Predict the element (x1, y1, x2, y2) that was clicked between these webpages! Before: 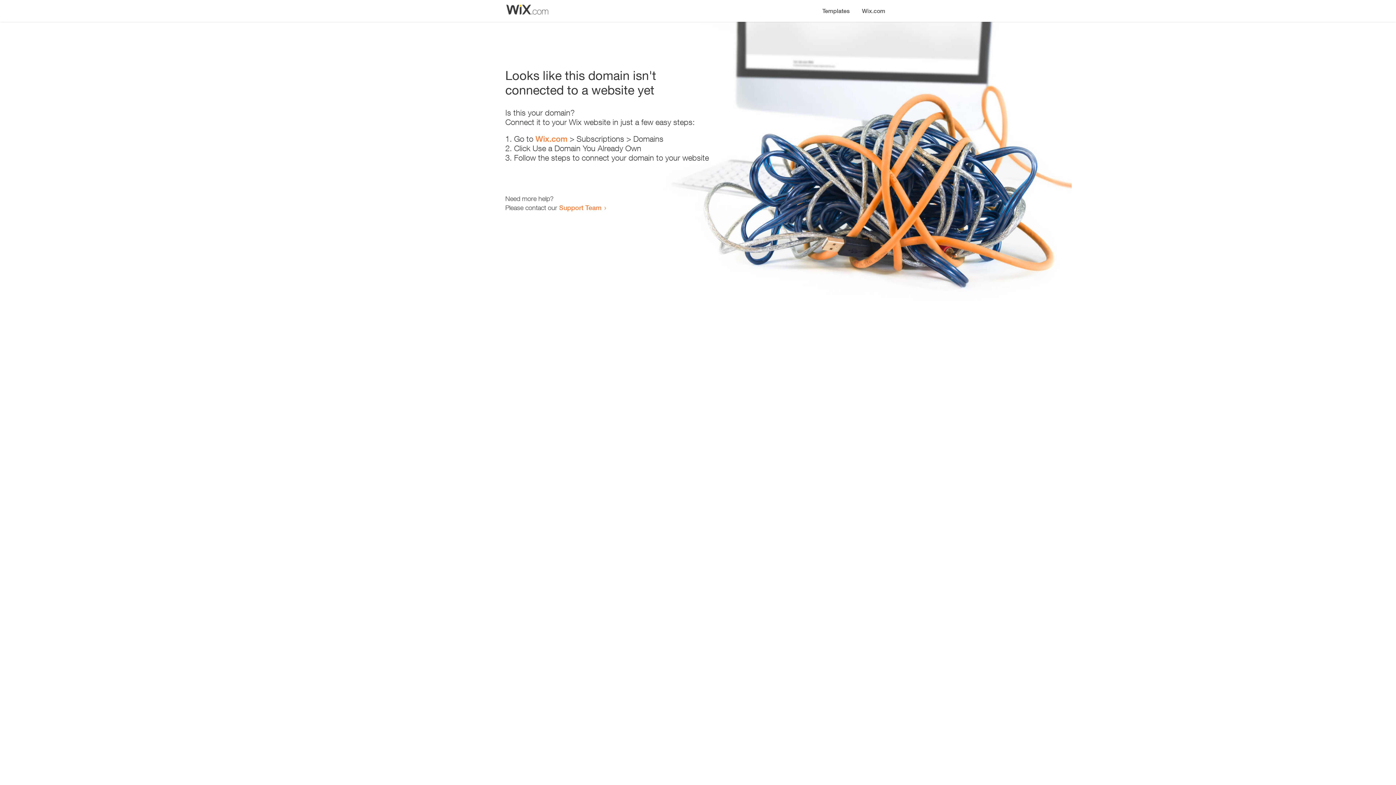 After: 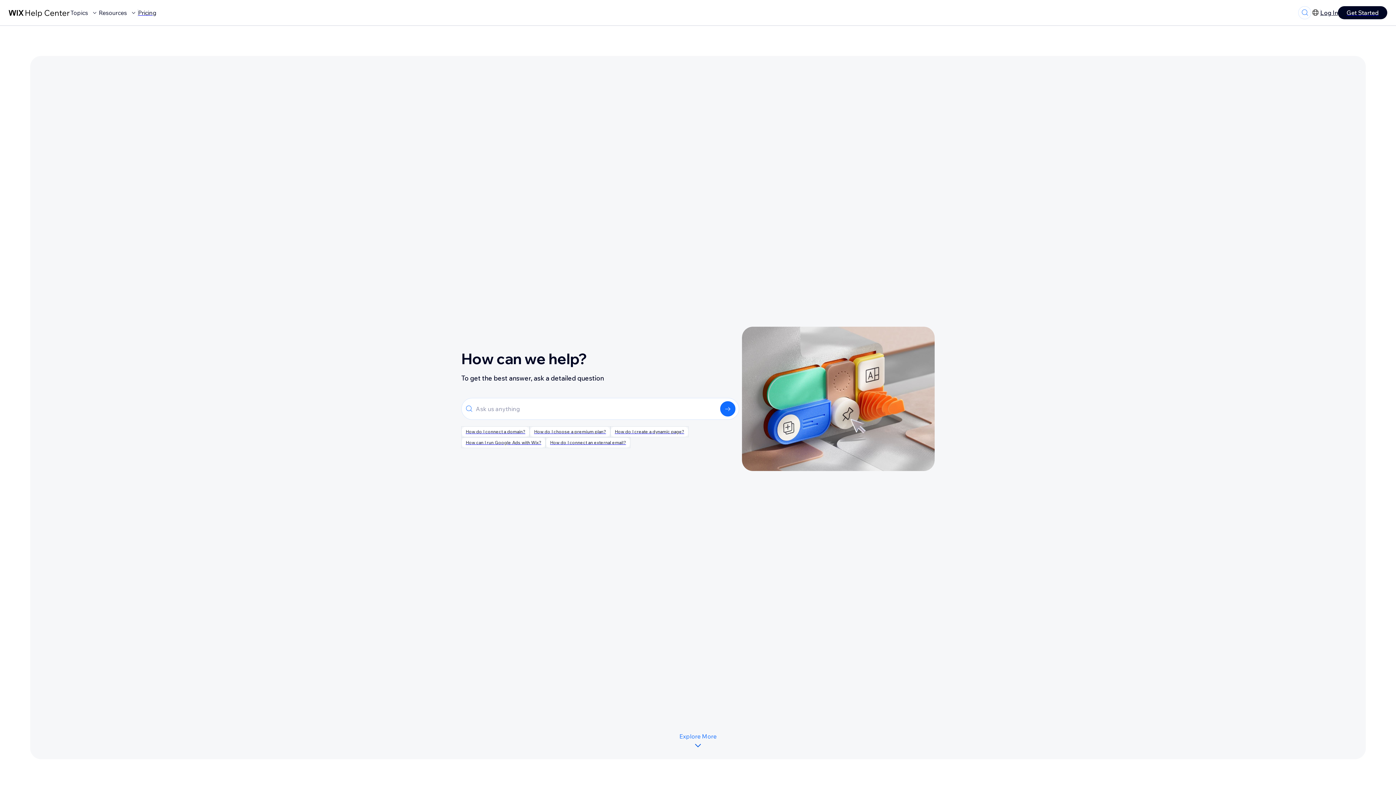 Action: label: Support Team bbox: (559, 203, 601, 211)